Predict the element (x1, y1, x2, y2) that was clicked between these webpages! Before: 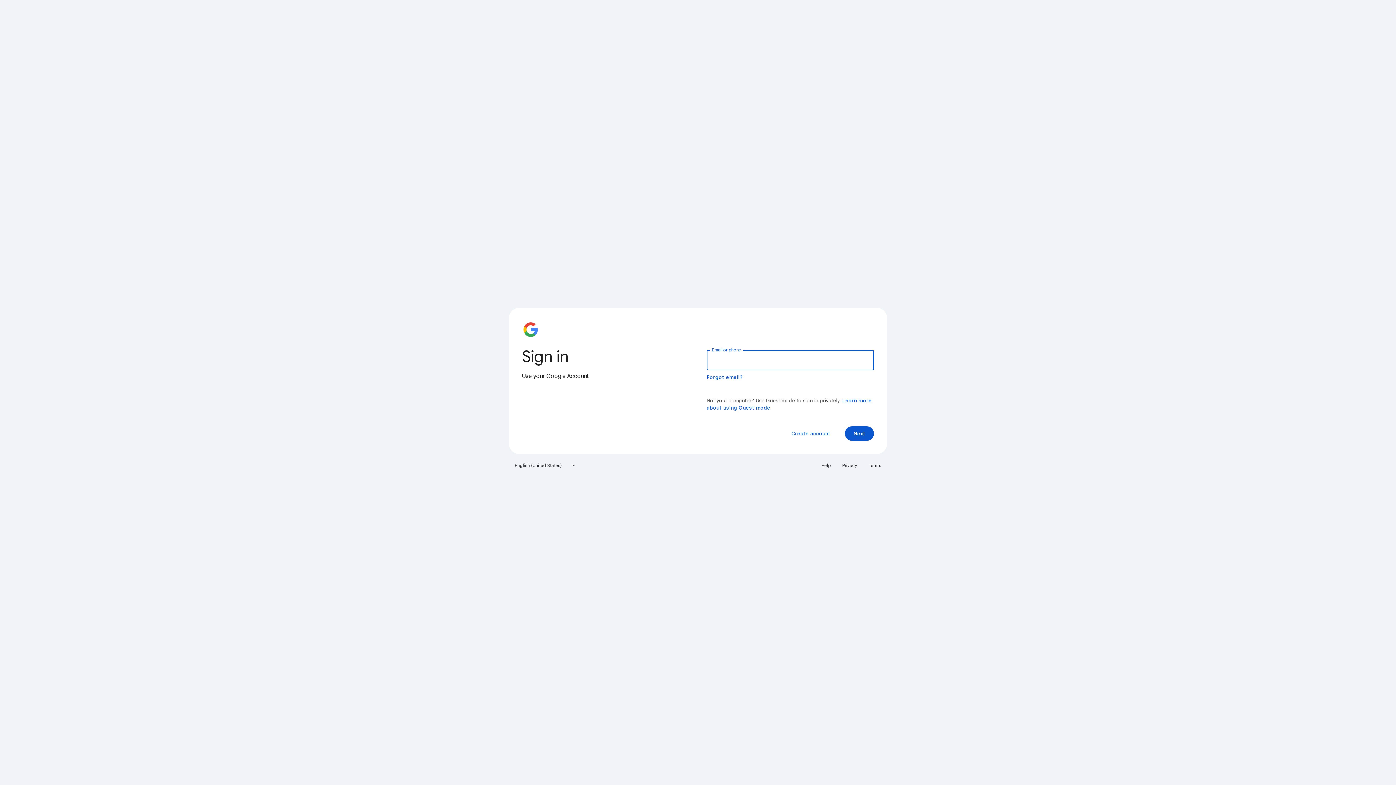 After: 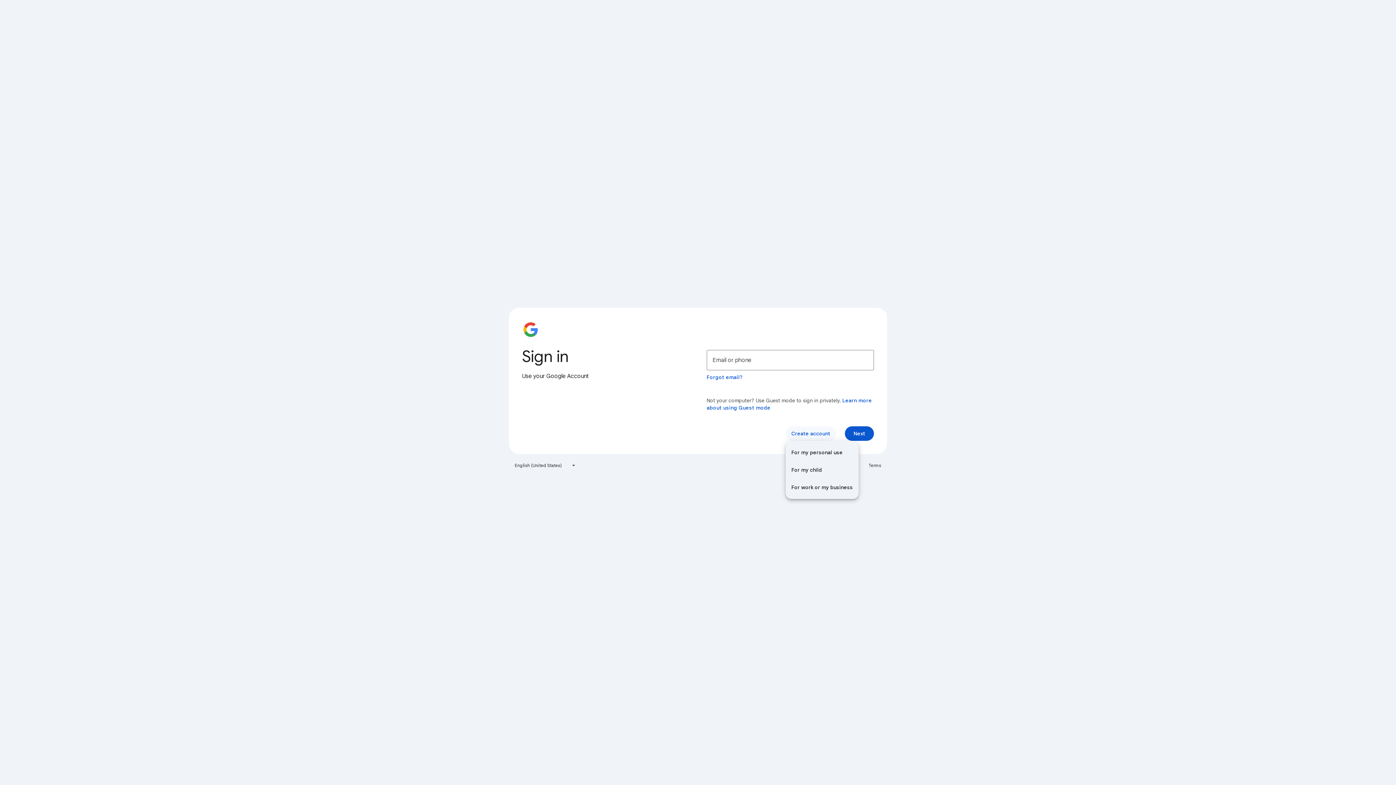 Action: bbox: (785, 426, 836, 441) label: Create account